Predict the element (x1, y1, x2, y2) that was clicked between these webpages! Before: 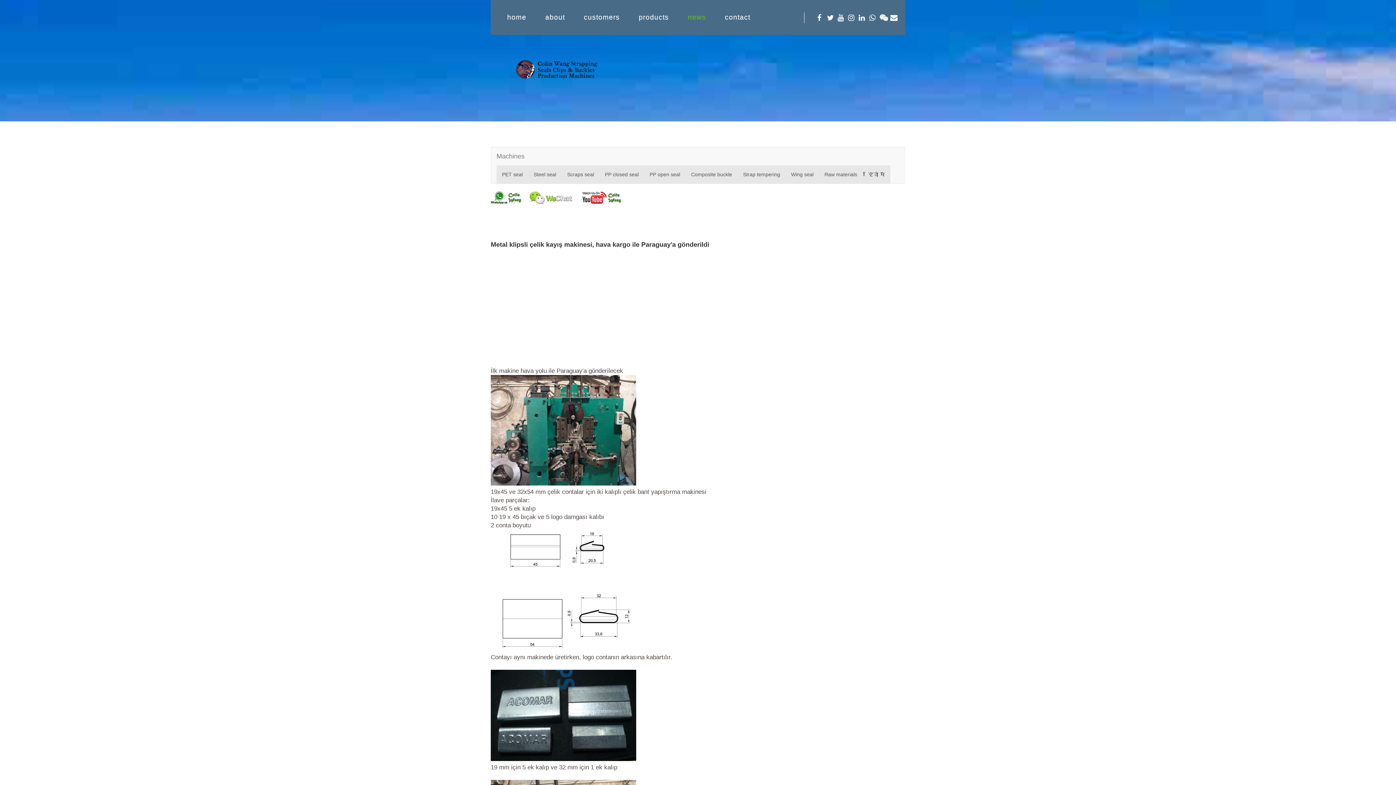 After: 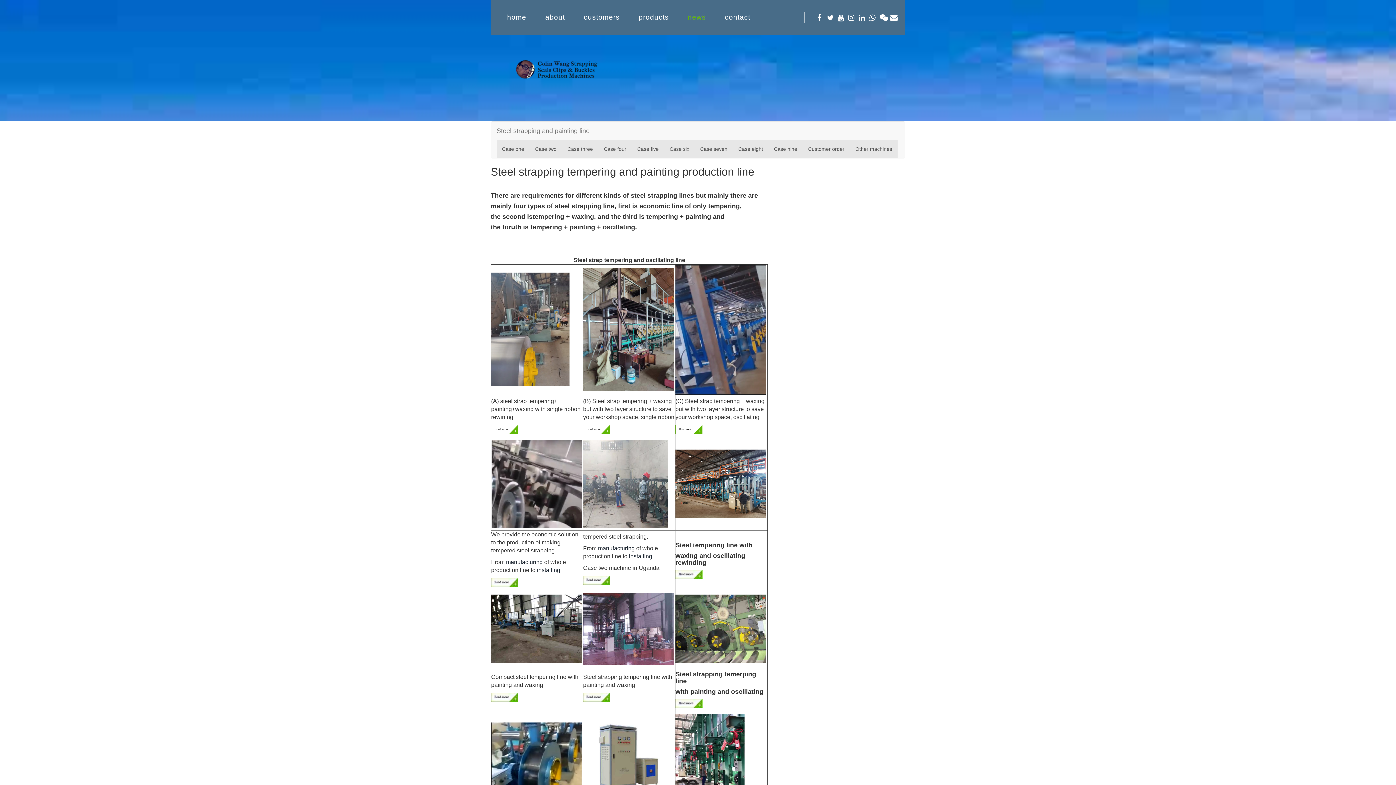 Action: label: Strap tempering bbox: (737, 165, 785, 183)